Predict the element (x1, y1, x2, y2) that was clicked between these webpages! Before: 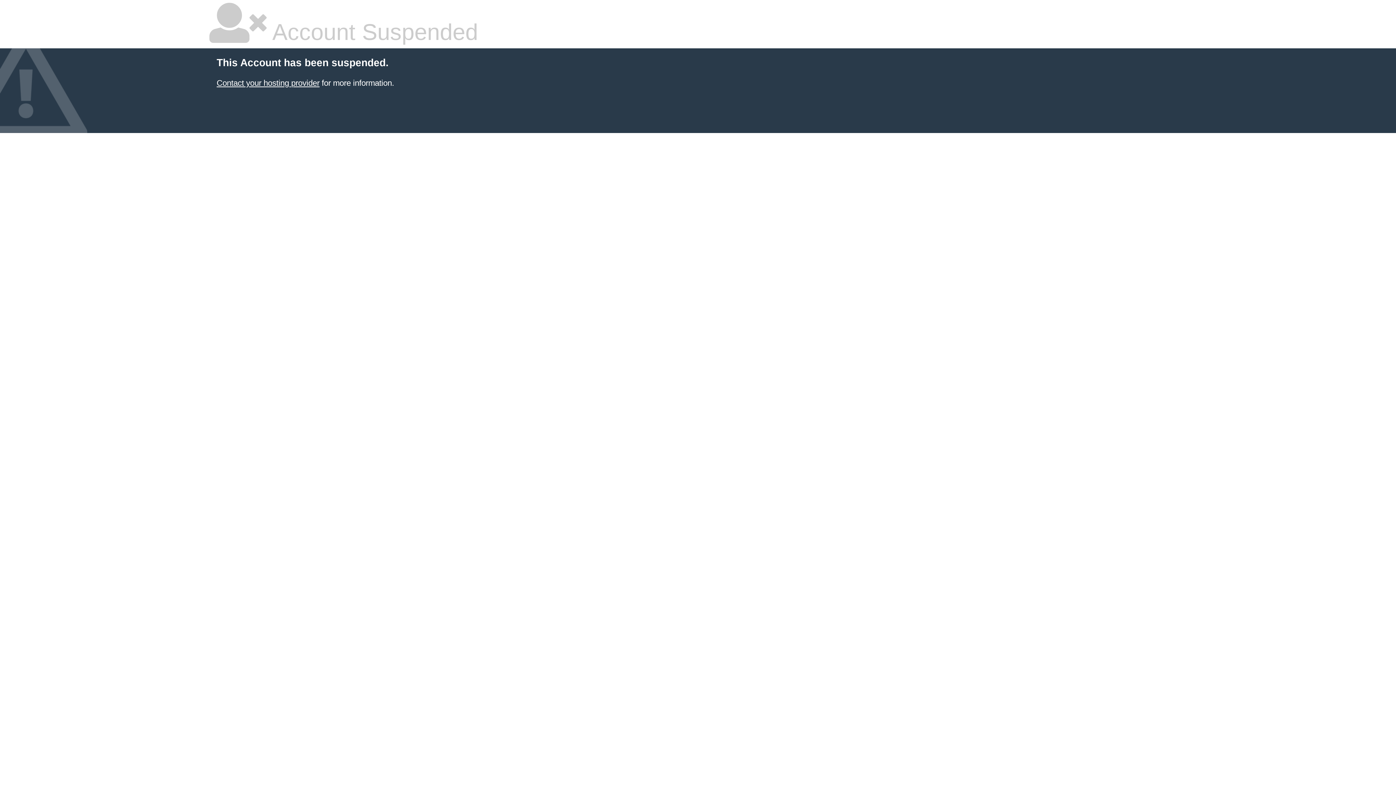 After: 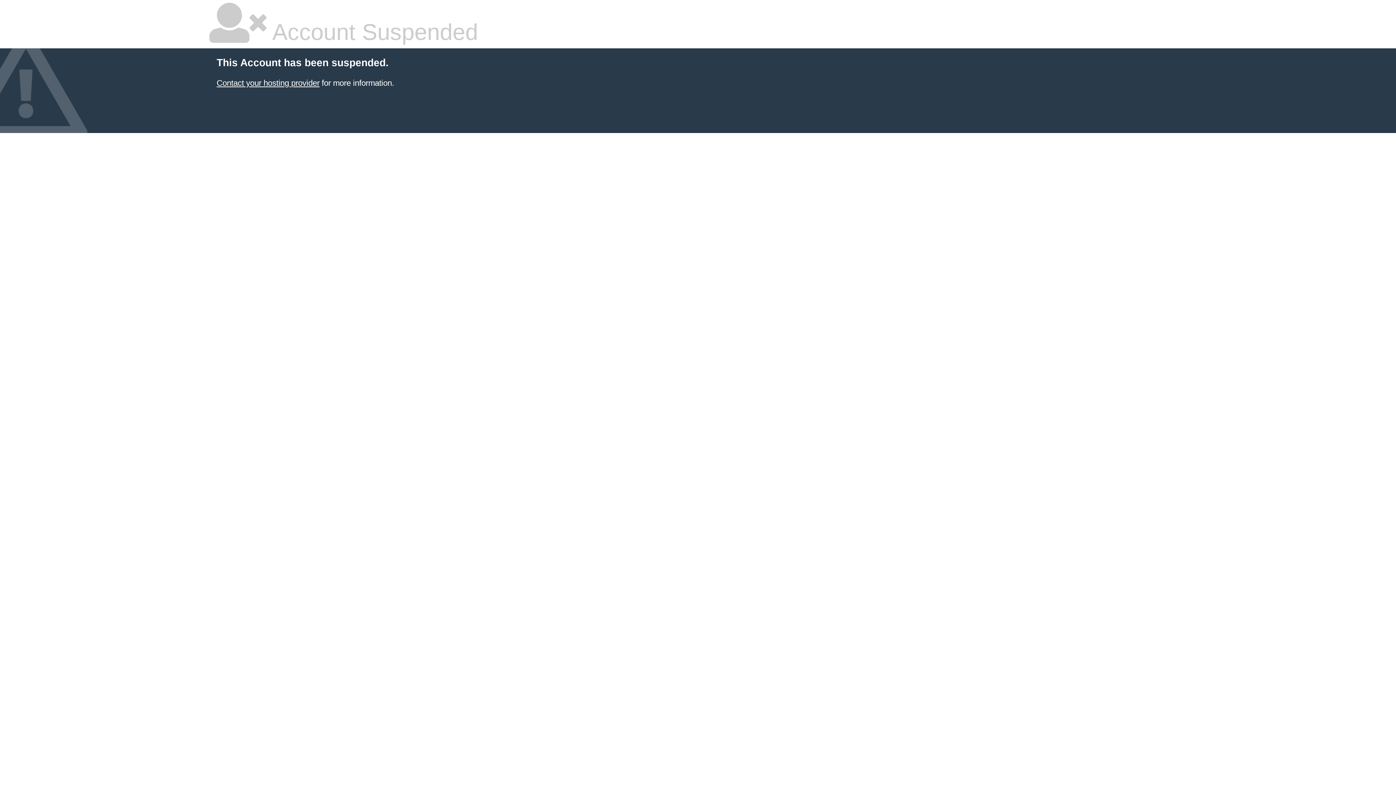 Action: bbox: (216, 78, 319, 87) label: Contact your hosting provider